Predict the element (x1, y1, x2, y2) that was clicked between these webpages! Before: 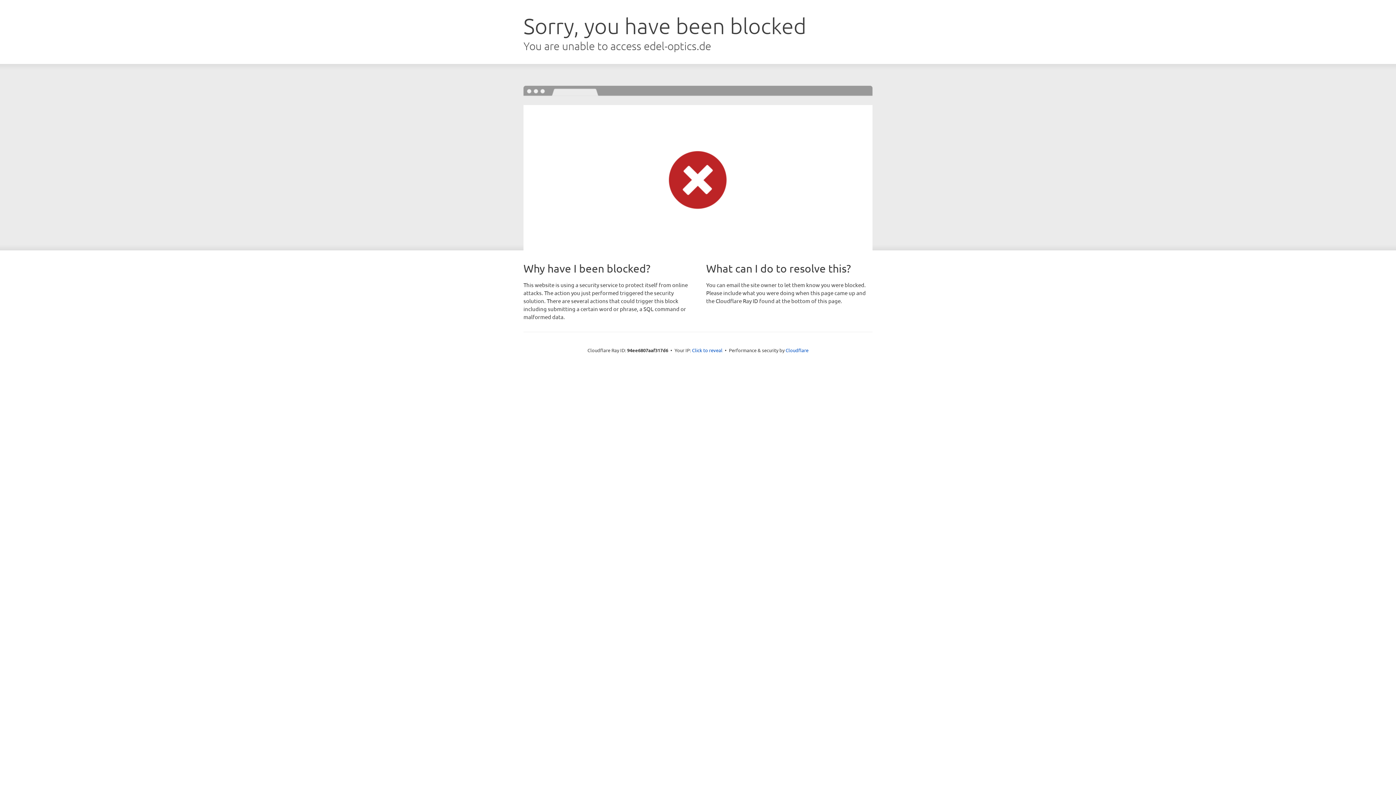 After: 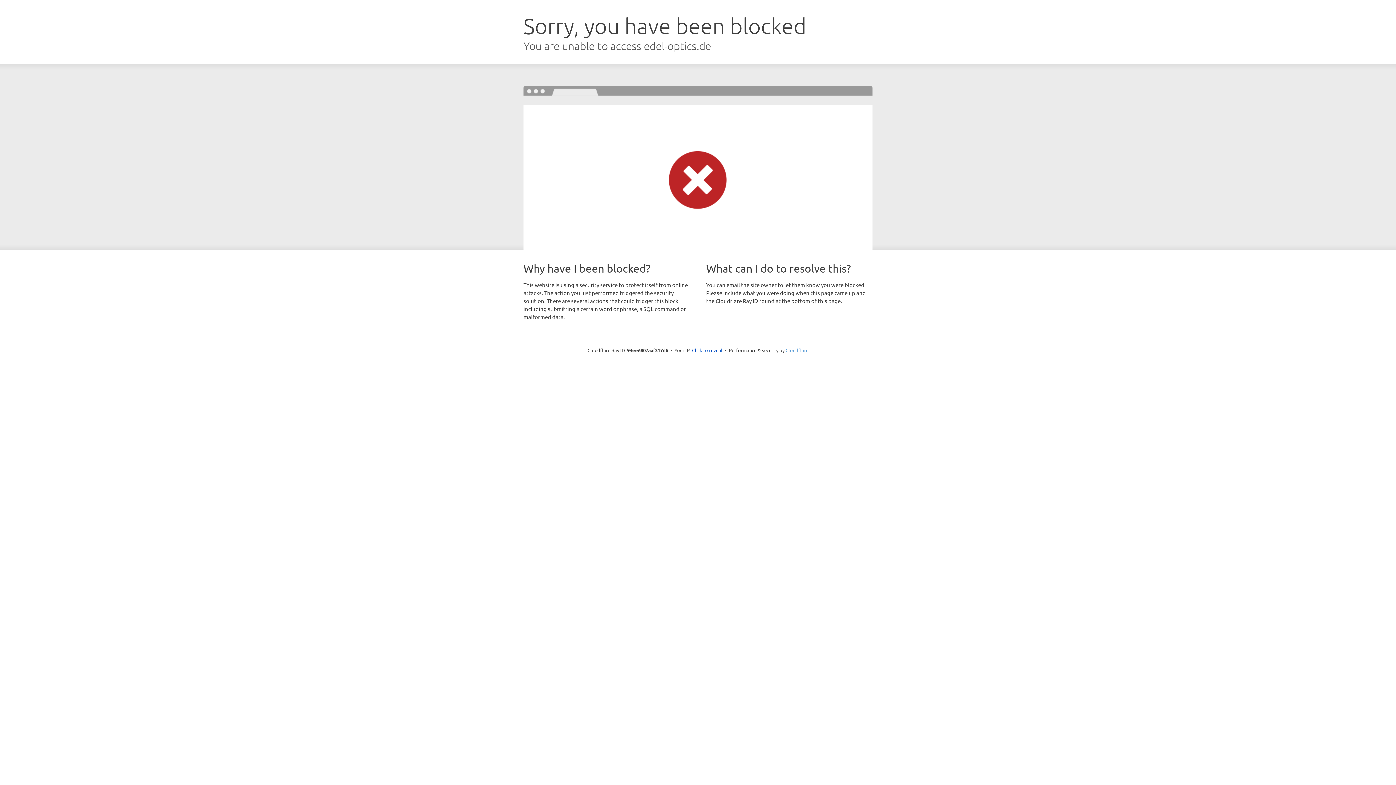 Action: bbox: (785, 347, 808, 353) label: Cloudflare